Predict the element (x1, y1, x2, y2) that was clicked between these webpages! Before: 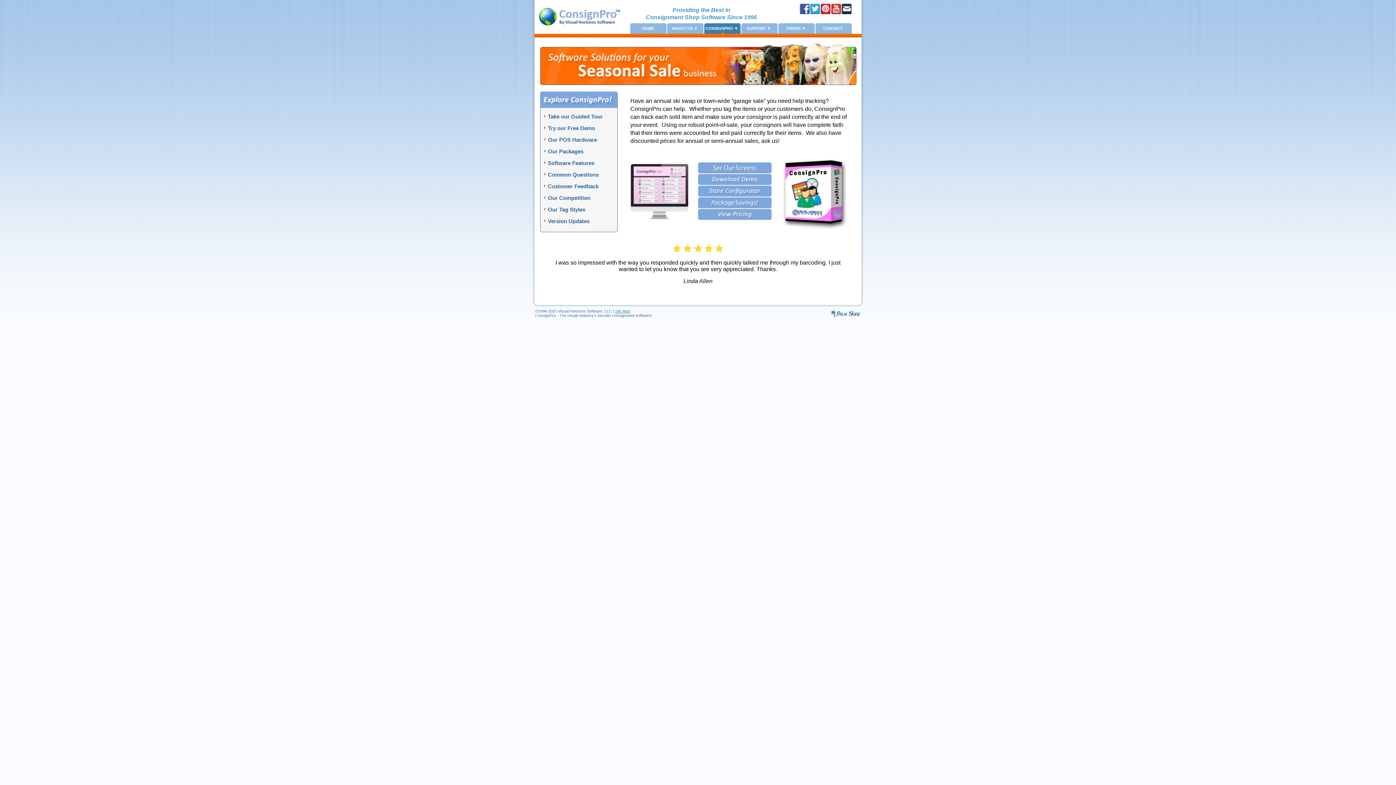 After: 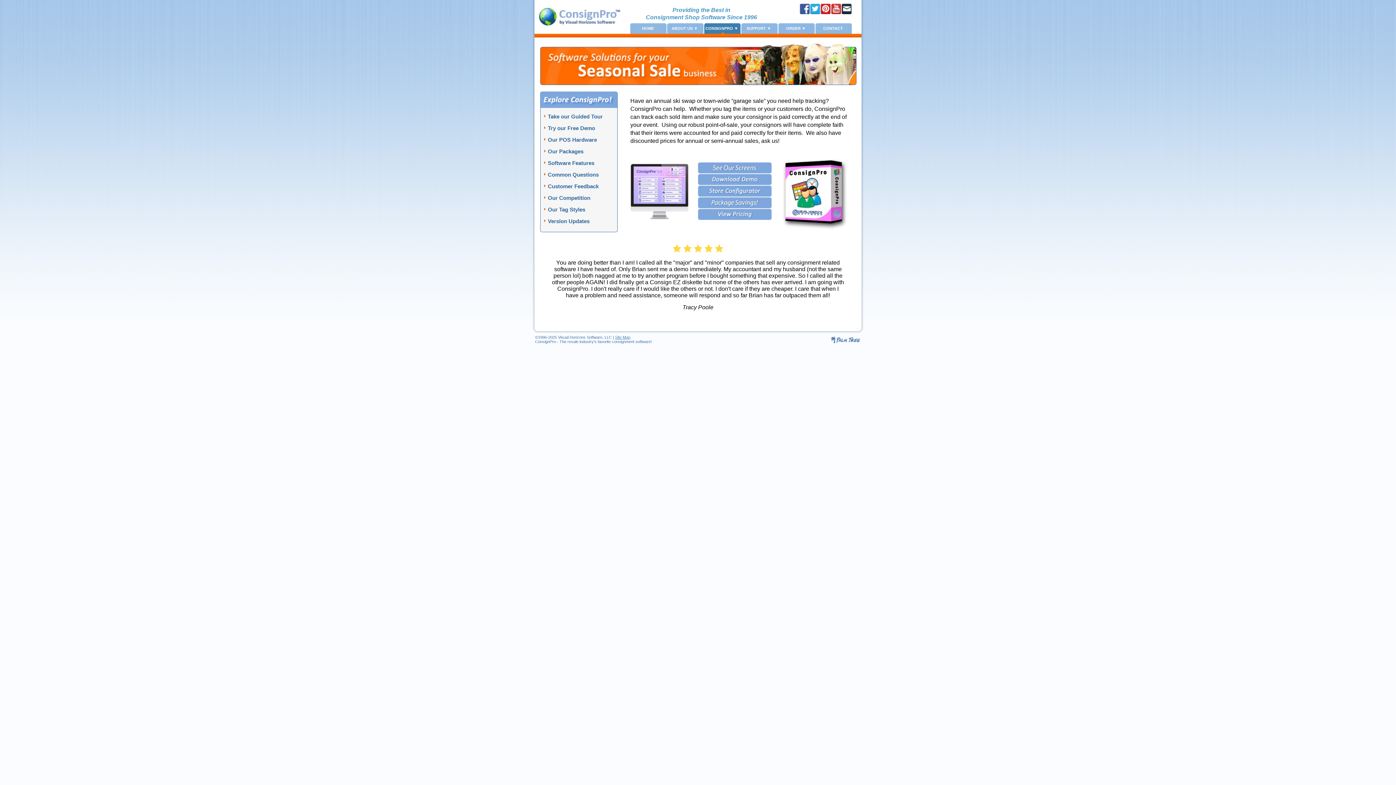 Action: bbox: (830, 325, 860, 331)